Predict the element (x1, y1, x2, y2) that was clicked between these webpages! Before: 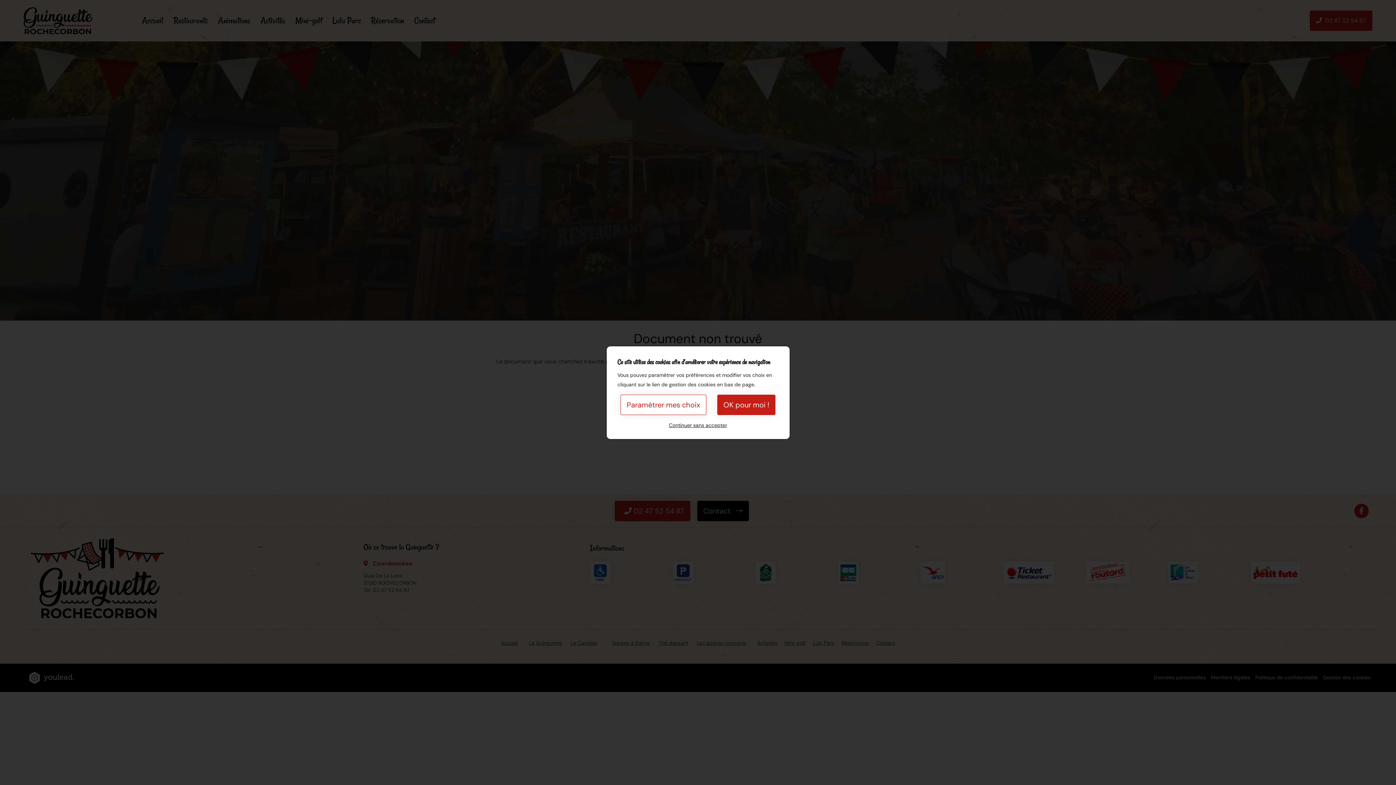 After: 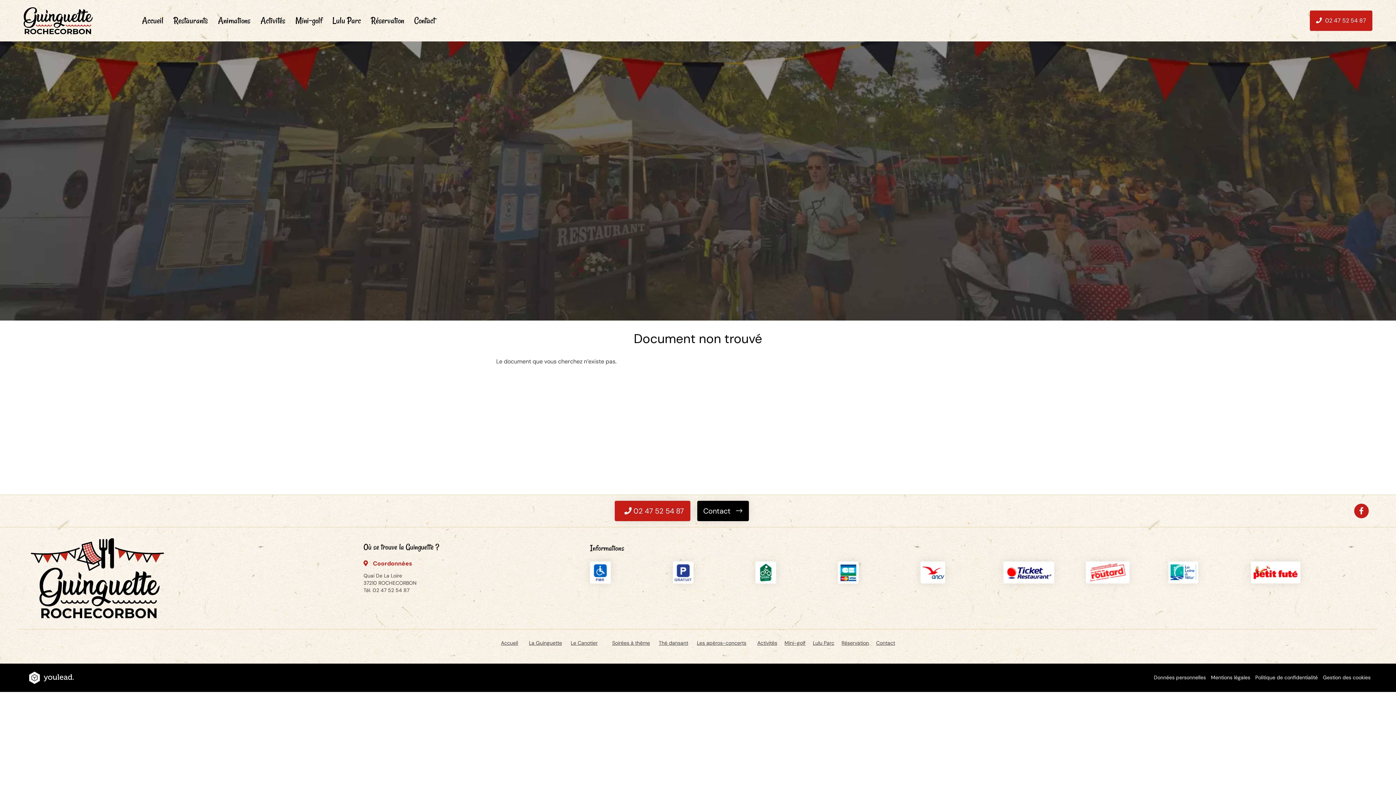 Action: bbox: (717, 394, 775, 415) label: OK pour moi !